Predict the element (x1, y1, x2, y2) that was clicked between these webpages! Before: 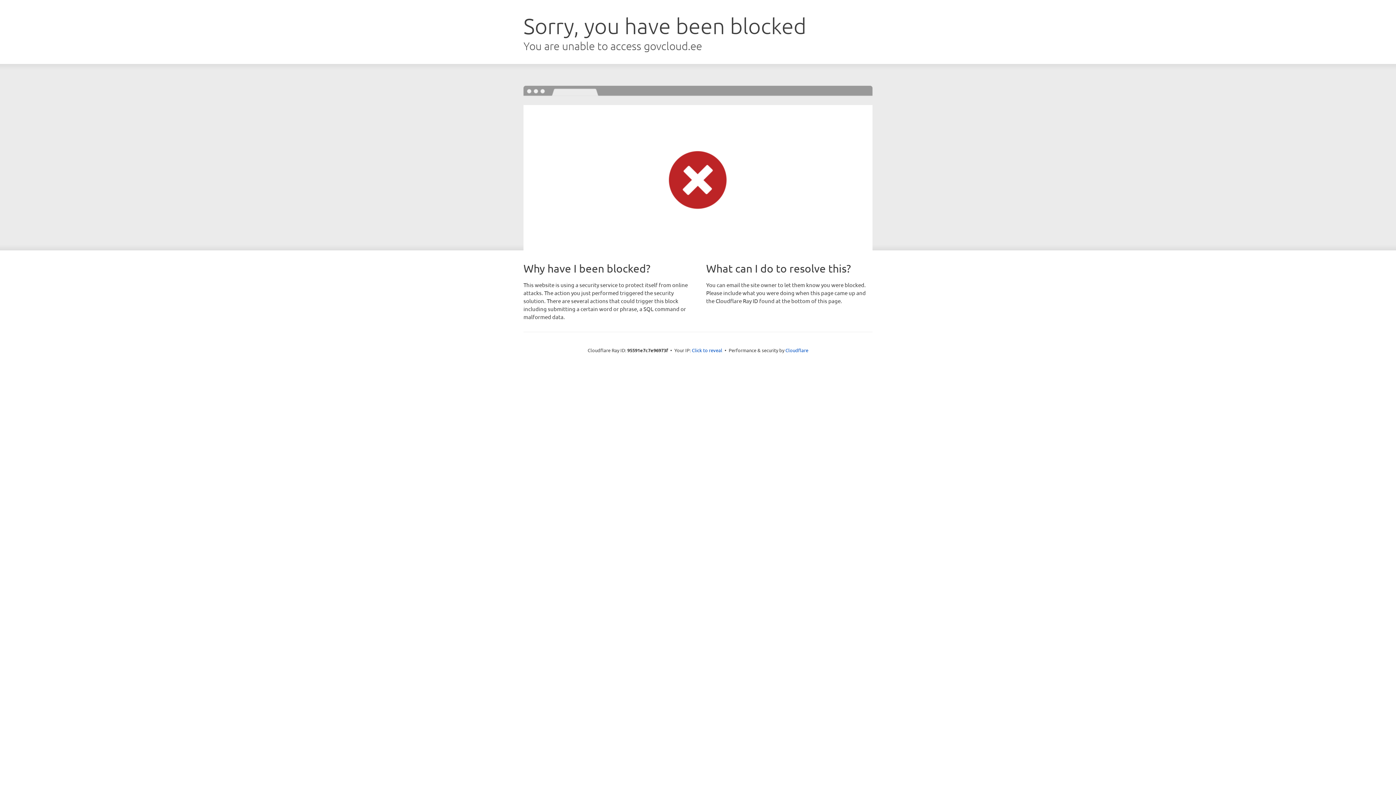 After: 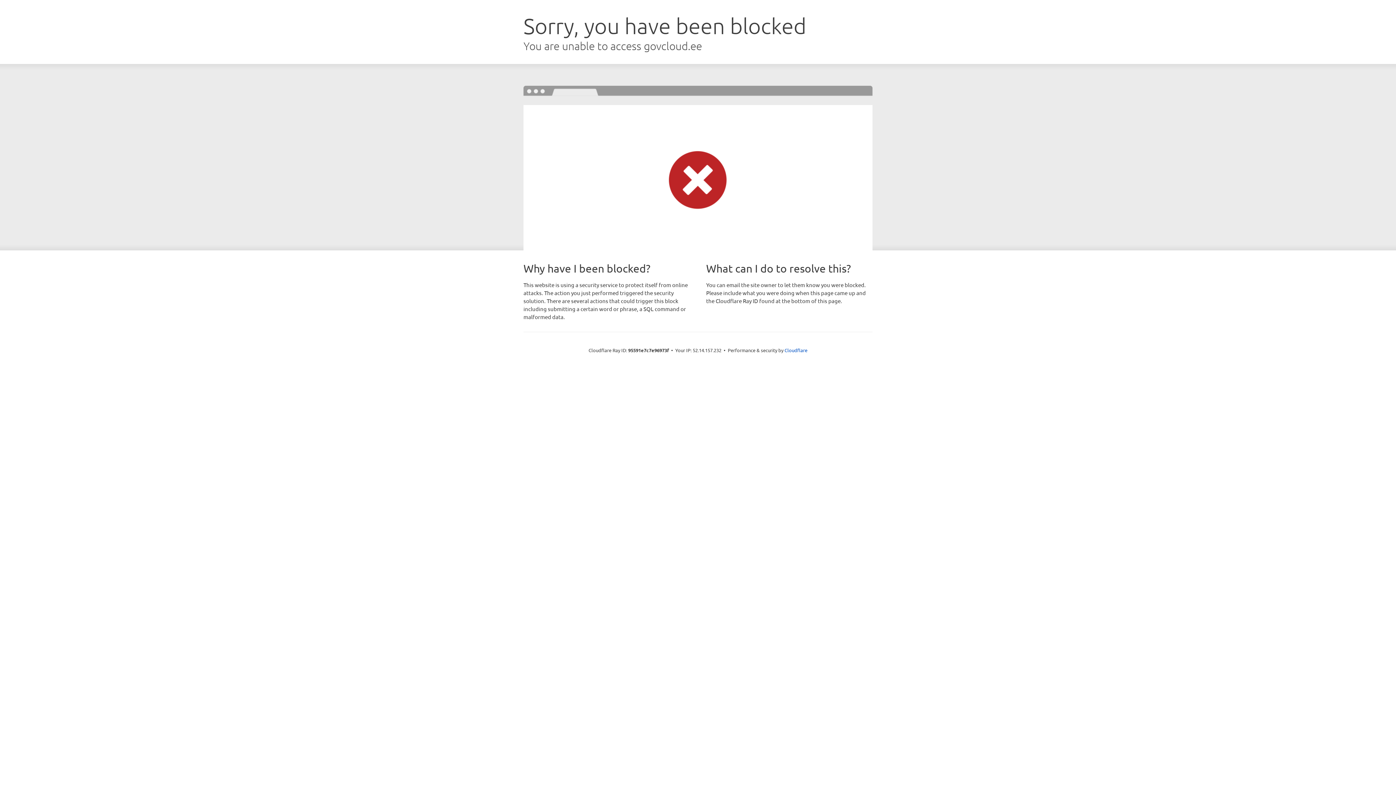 Action: bbox: (692, 346, 722, 353) label: Click to reveal